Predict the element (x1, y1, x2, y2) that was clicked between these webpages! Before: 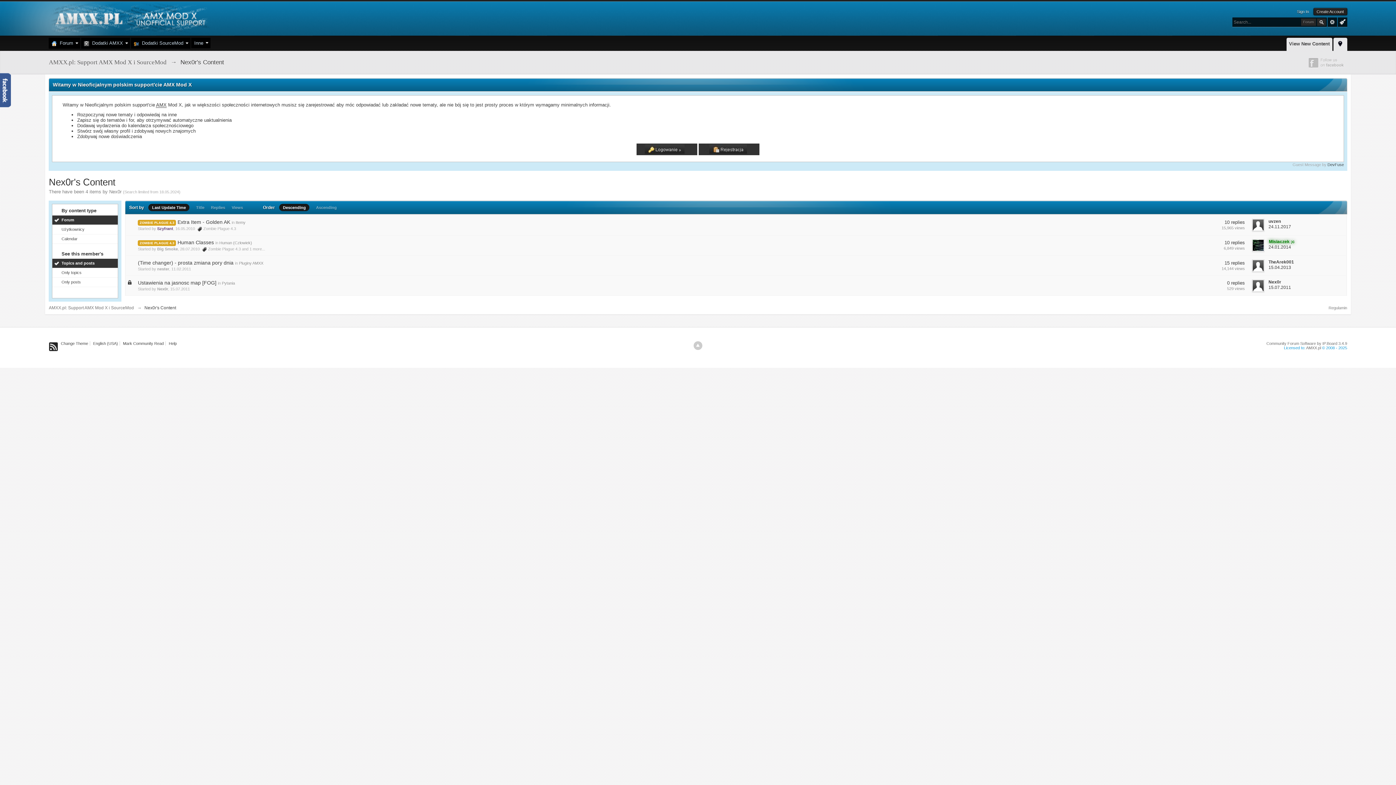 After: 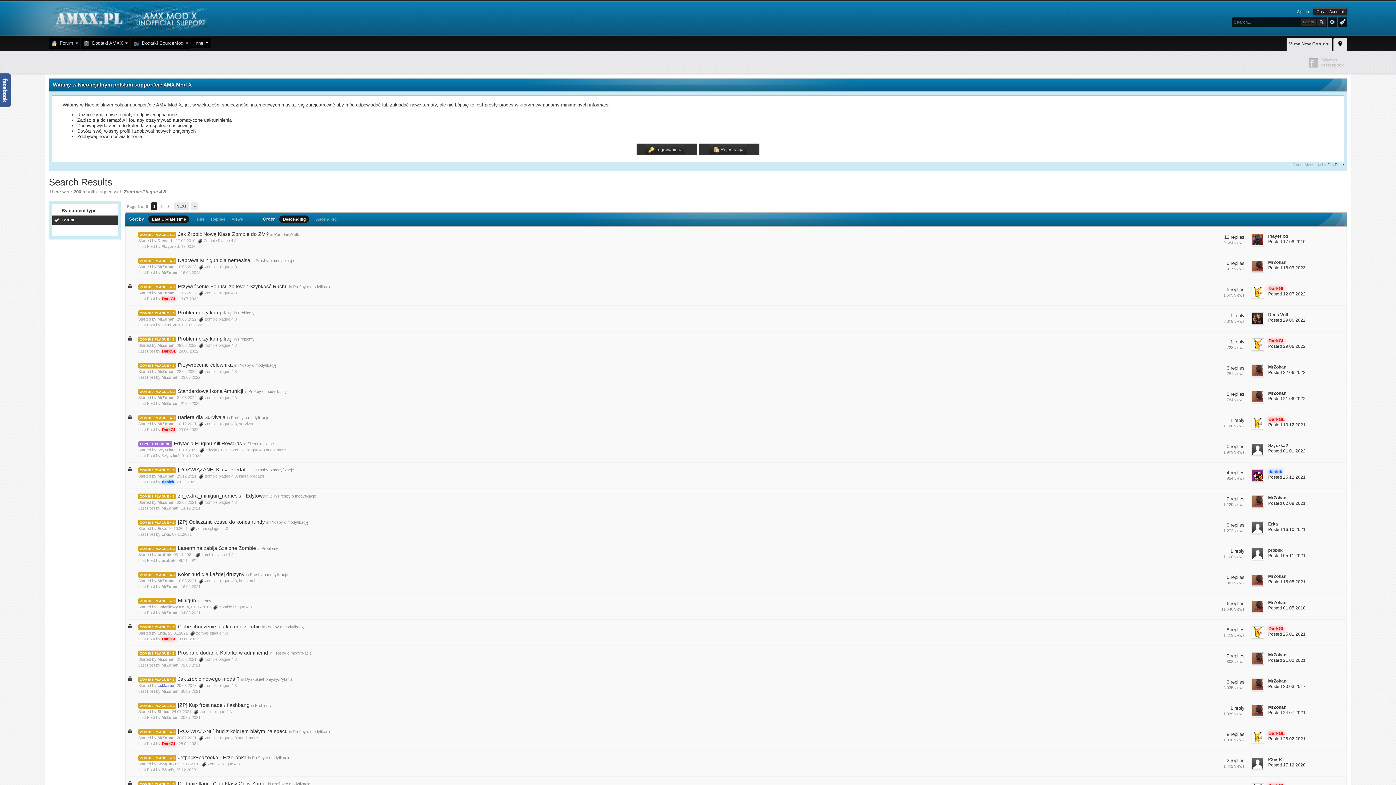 Action: bbox: (208, 246, 240, 251) label: Zombie Plague 4.3